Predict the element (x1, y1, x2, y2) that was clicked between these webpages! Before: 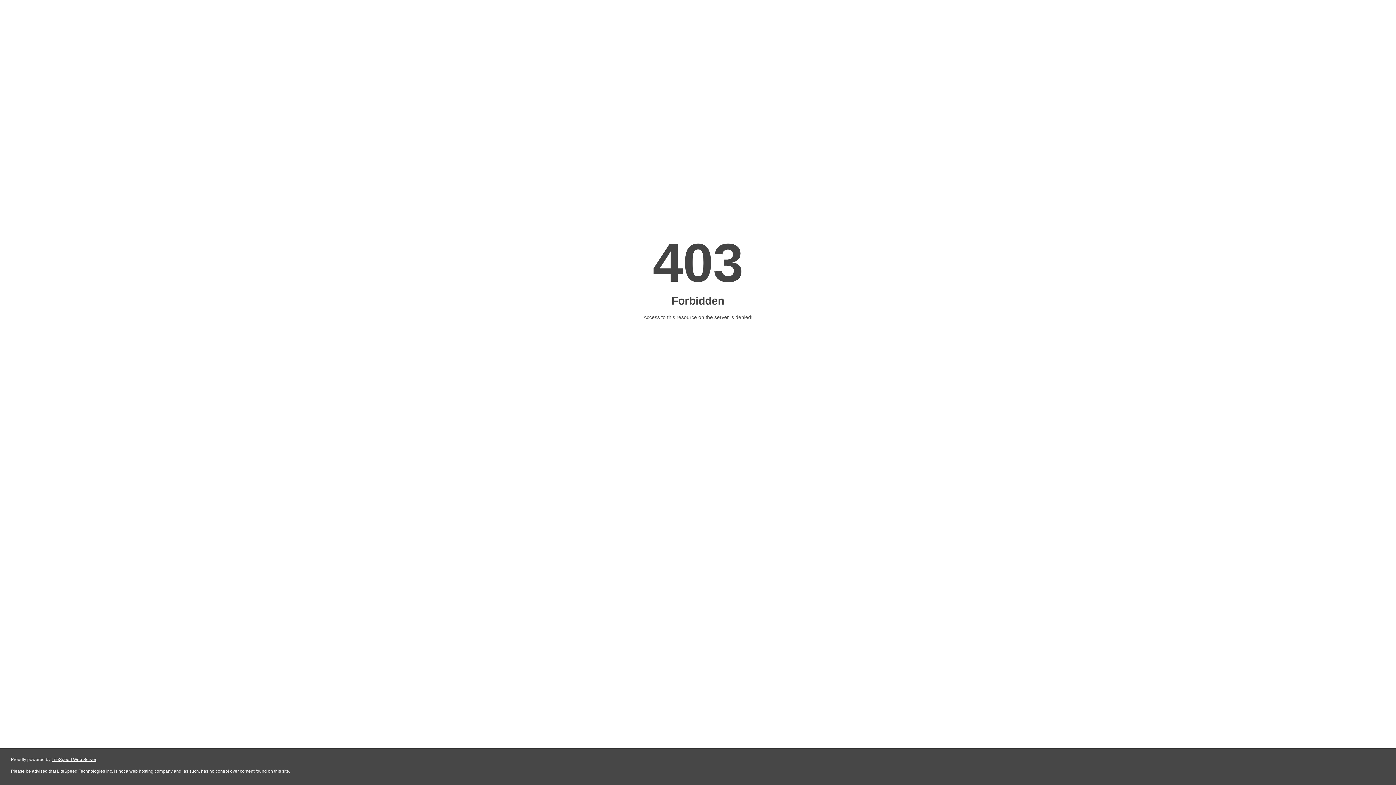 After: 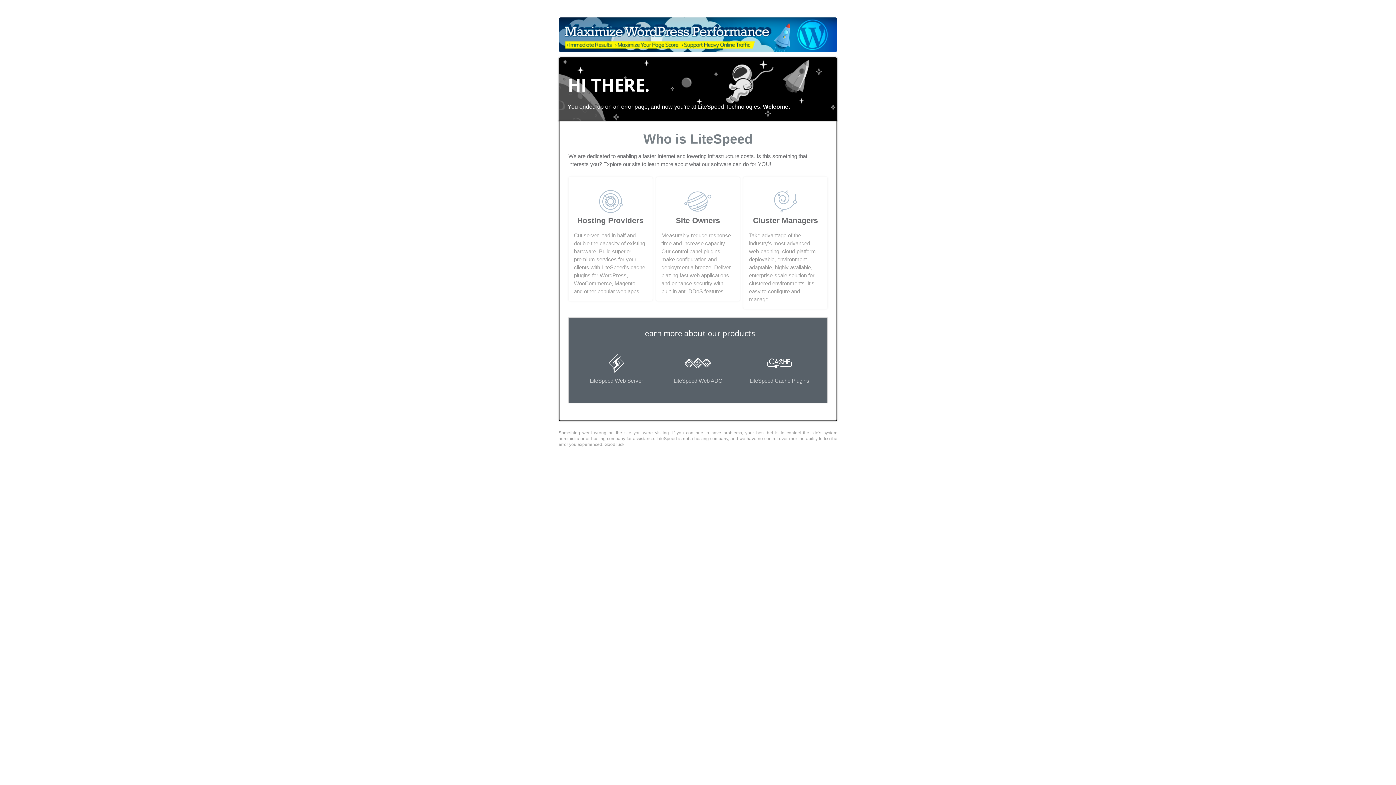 Action: label: LiteSpeed Web Server bbox: (51, 757, 96, 762)